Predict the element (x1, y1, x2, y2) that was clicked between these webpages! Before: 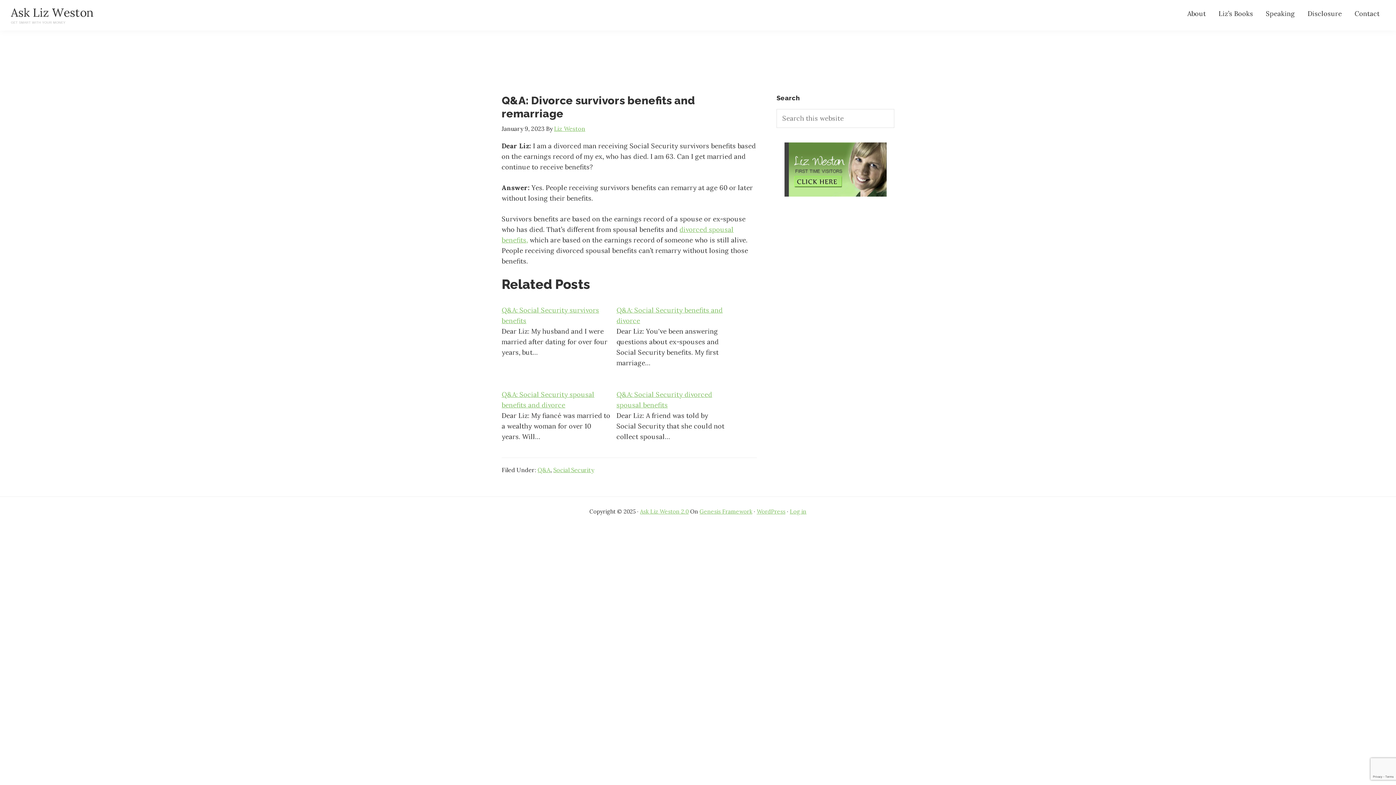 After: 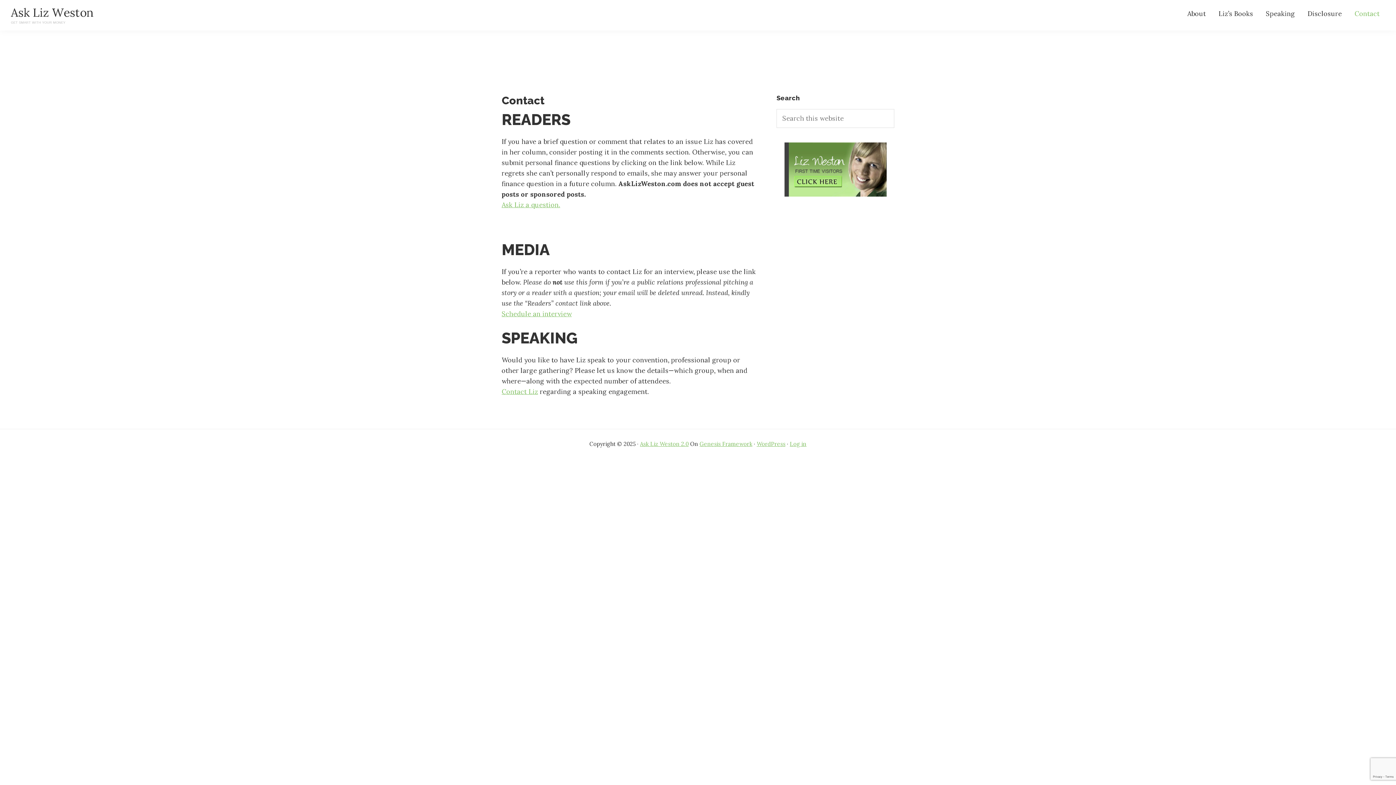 Action: bbox: (1349, 8, 1385, 18) label: Contact